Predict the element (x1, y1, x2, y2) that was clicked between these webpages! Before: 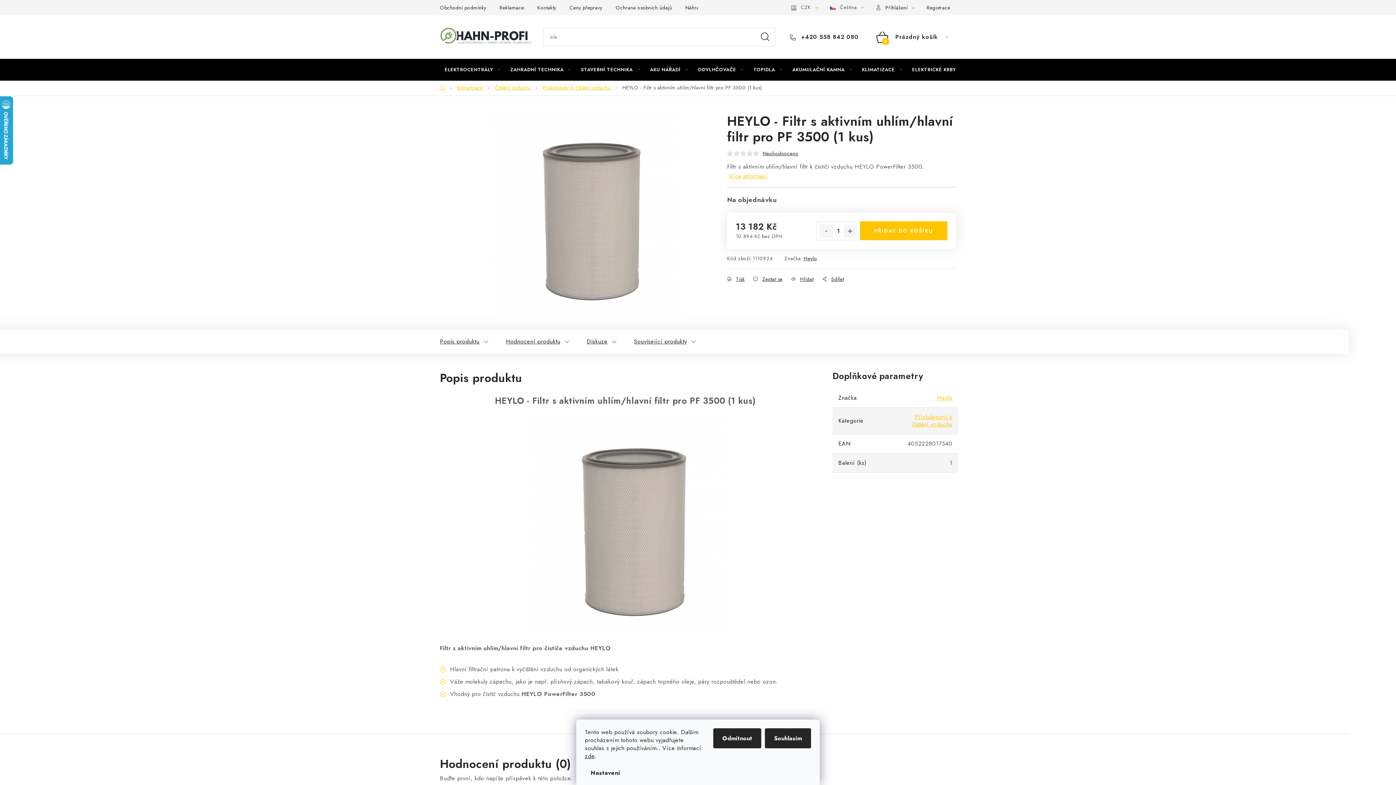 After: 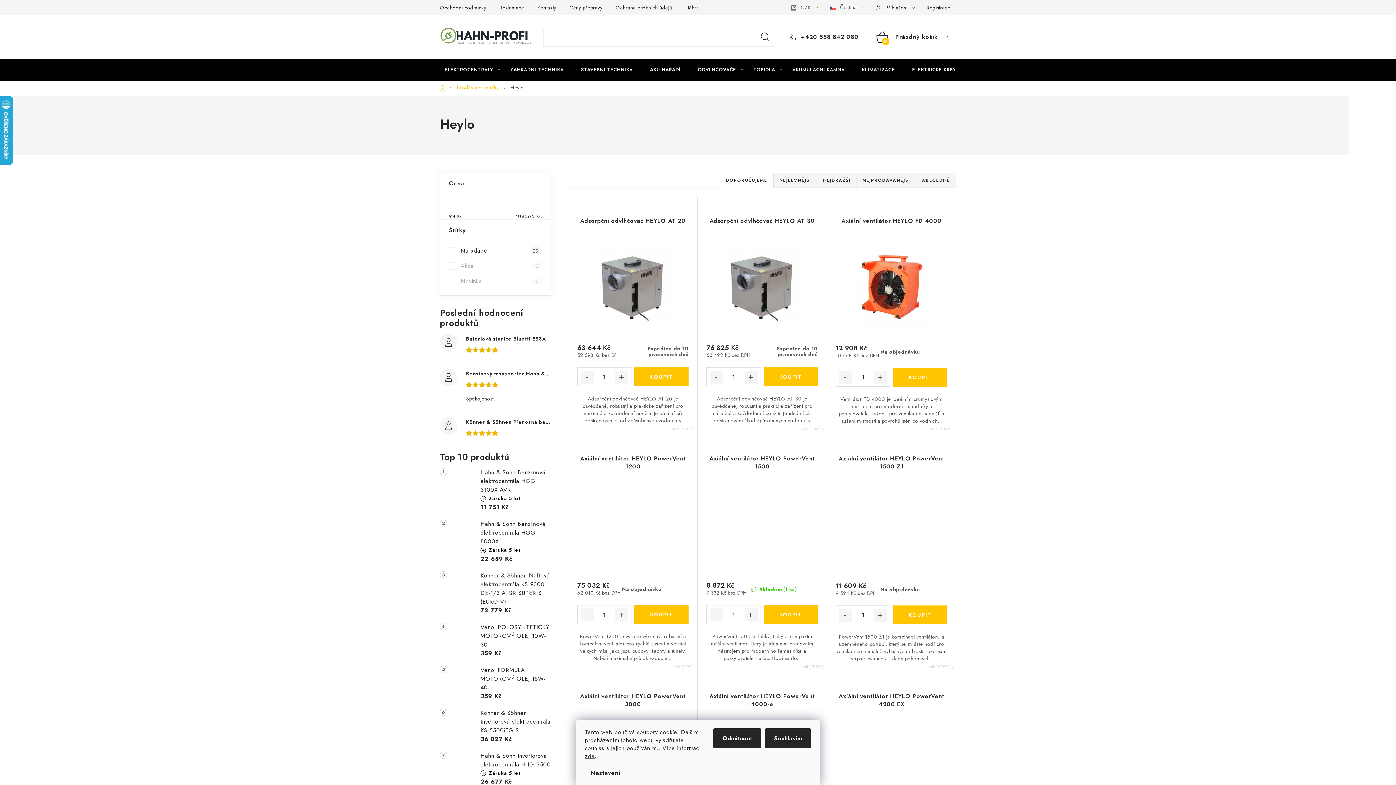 Action: label: Heylo bbox: (804, 254, 817, 262)